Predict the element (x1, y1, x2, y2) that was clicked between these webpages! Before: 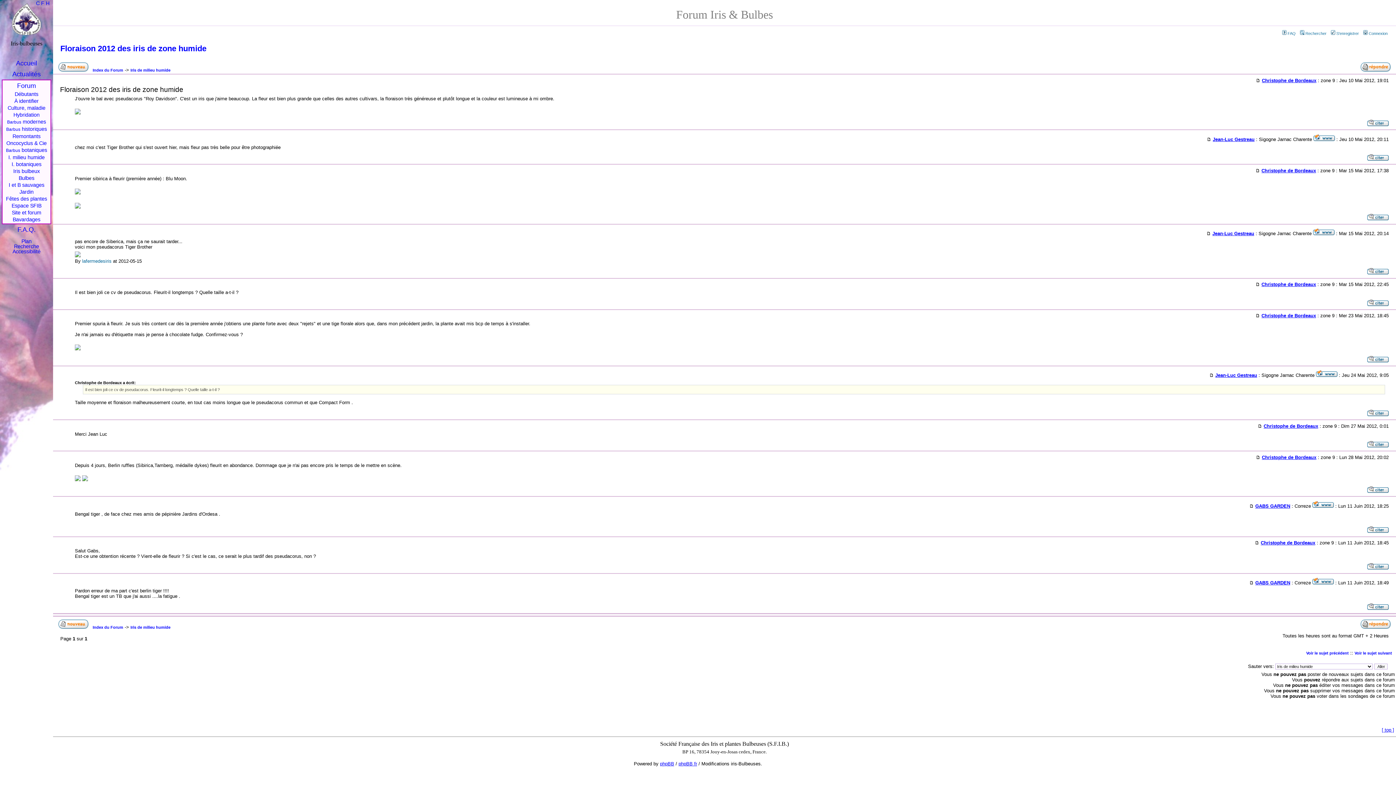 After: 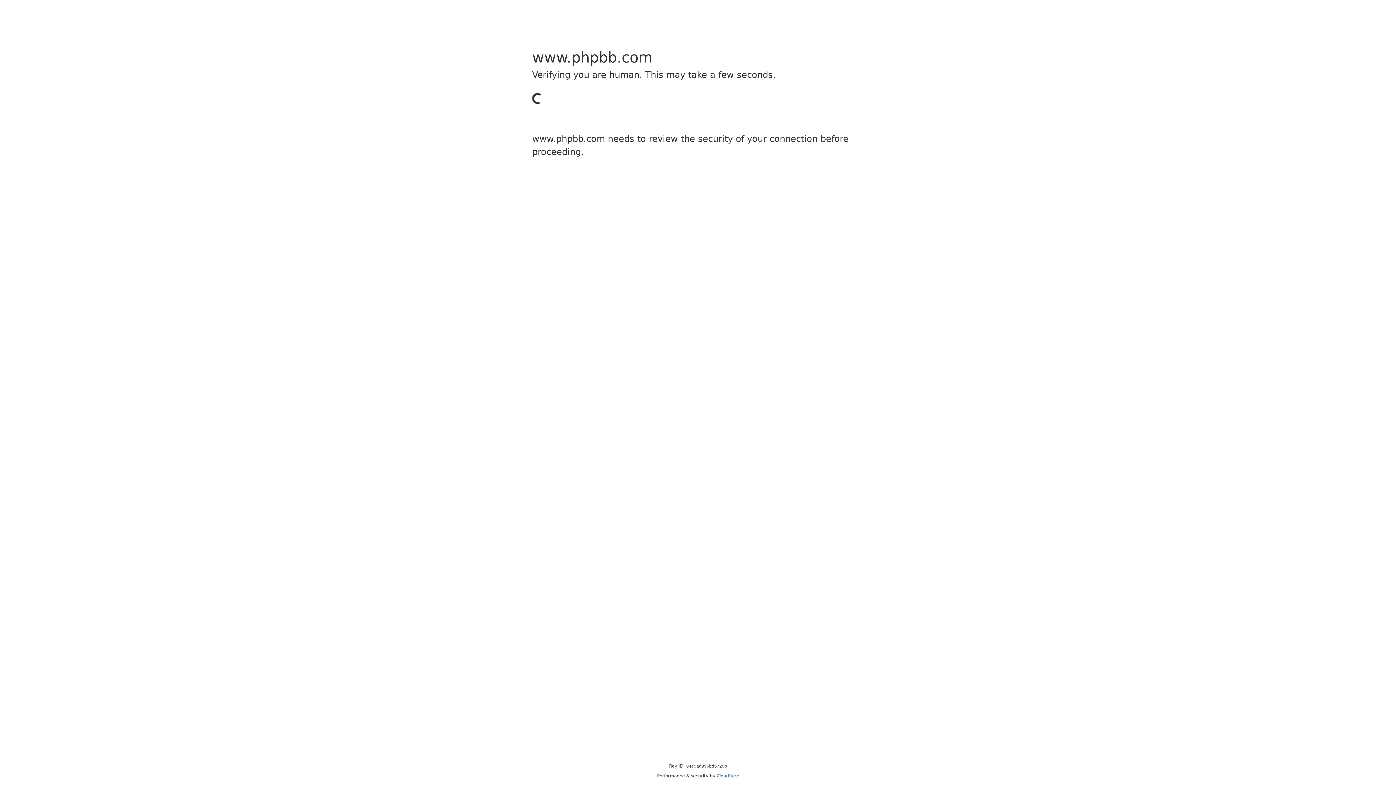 Action: bbox: (660, 761, 674, 766) label: phpBB